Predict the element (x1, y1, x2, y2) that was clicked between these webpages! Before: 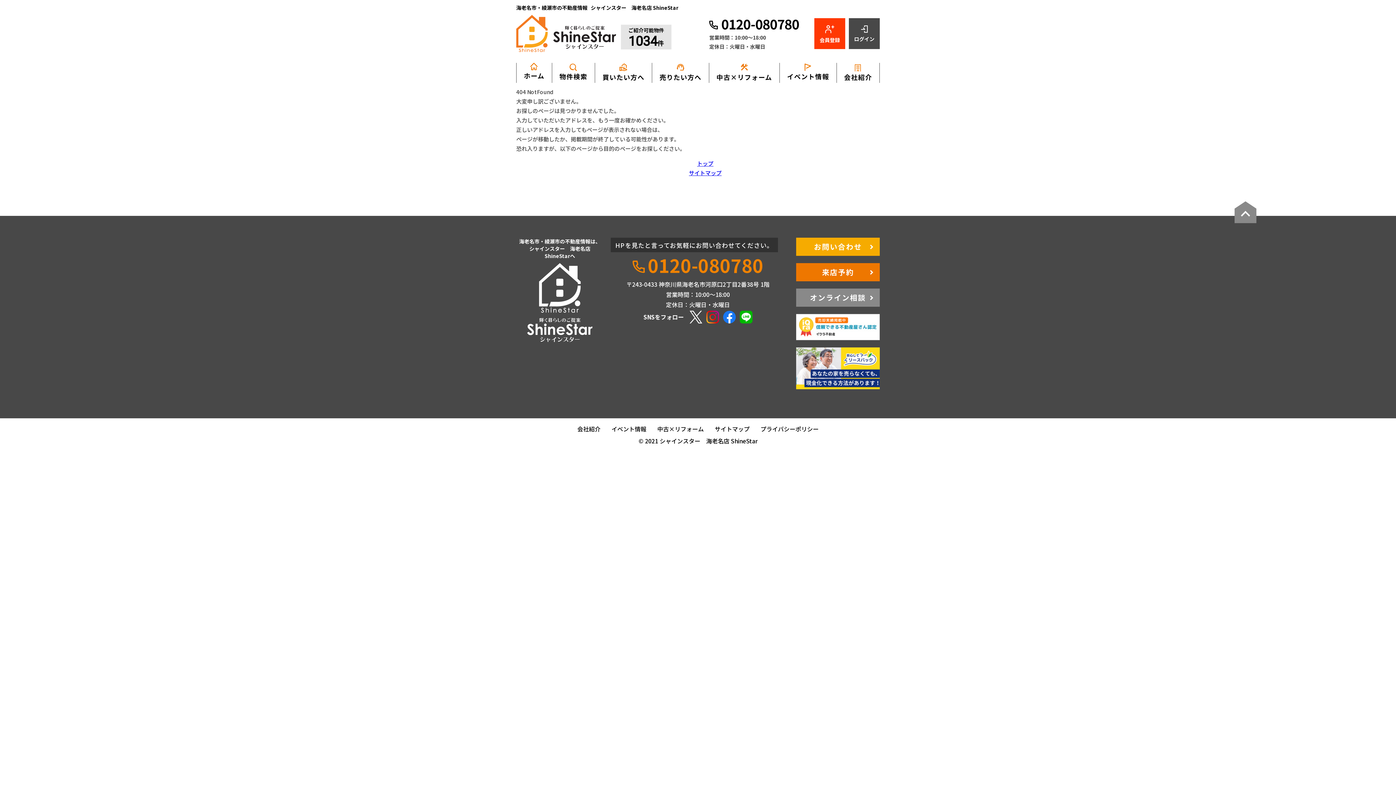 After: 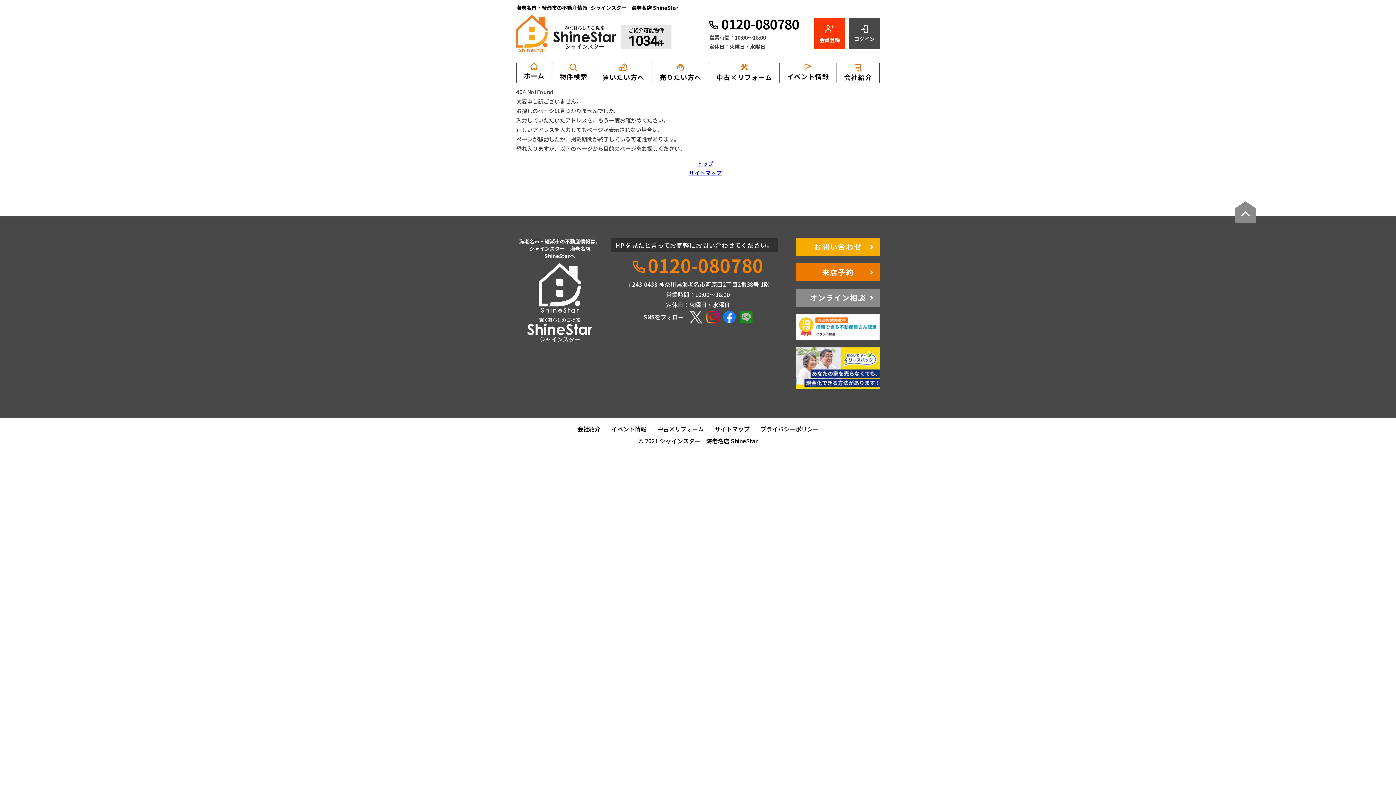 Action: bbox: (740, 310, 752, 323)